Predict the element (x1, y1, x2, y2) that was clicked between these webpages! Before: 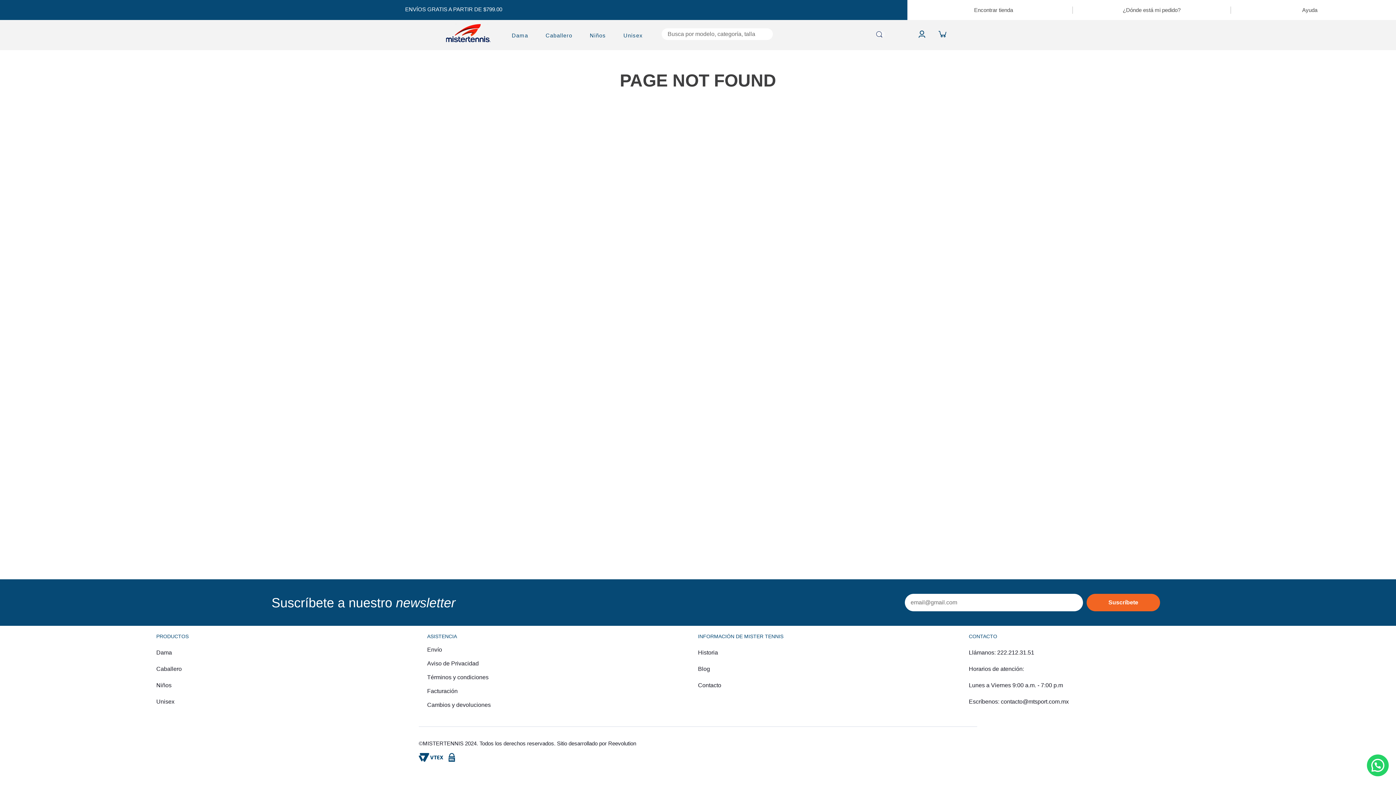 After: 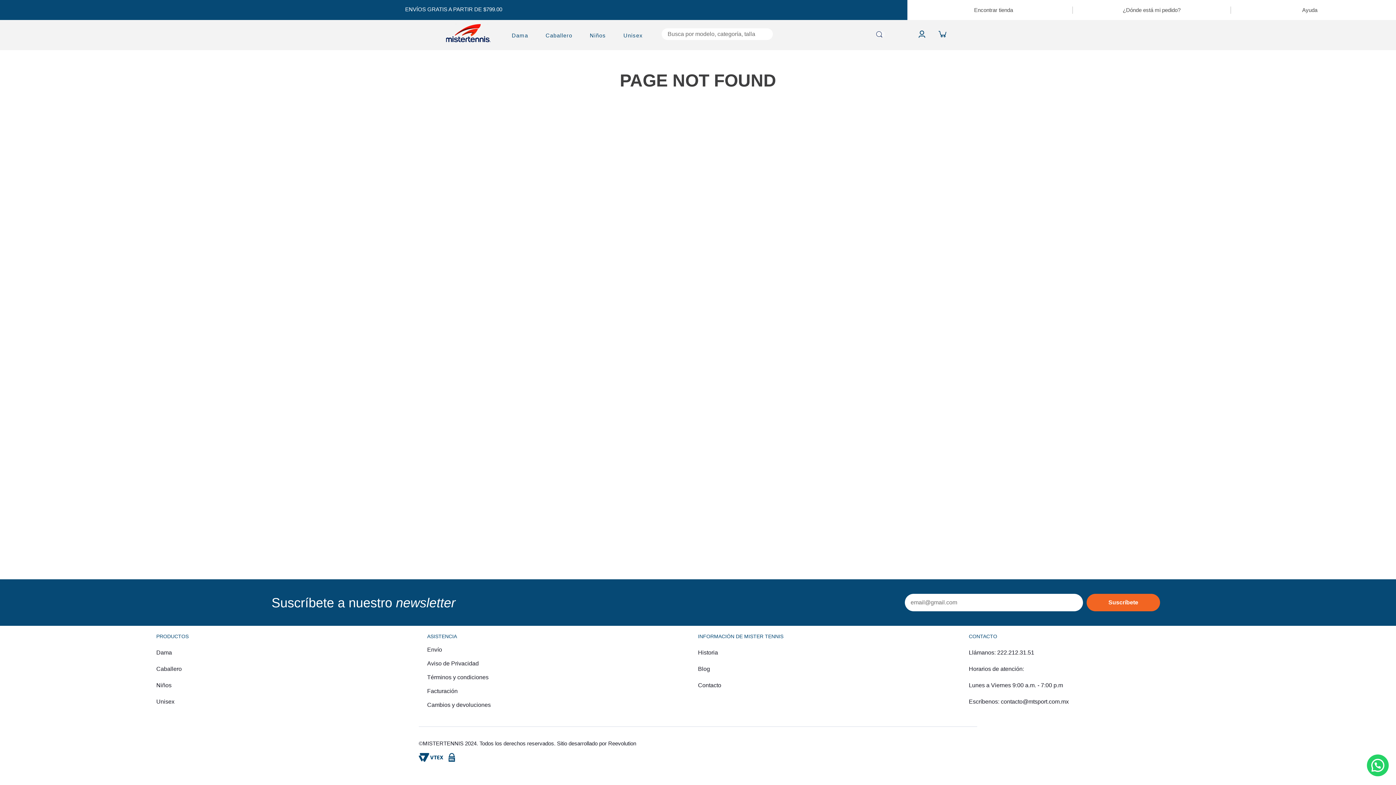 Action: bbox: (698, 633, 783, 639) label: INFORMACIÓN DE MISTER TENNIS